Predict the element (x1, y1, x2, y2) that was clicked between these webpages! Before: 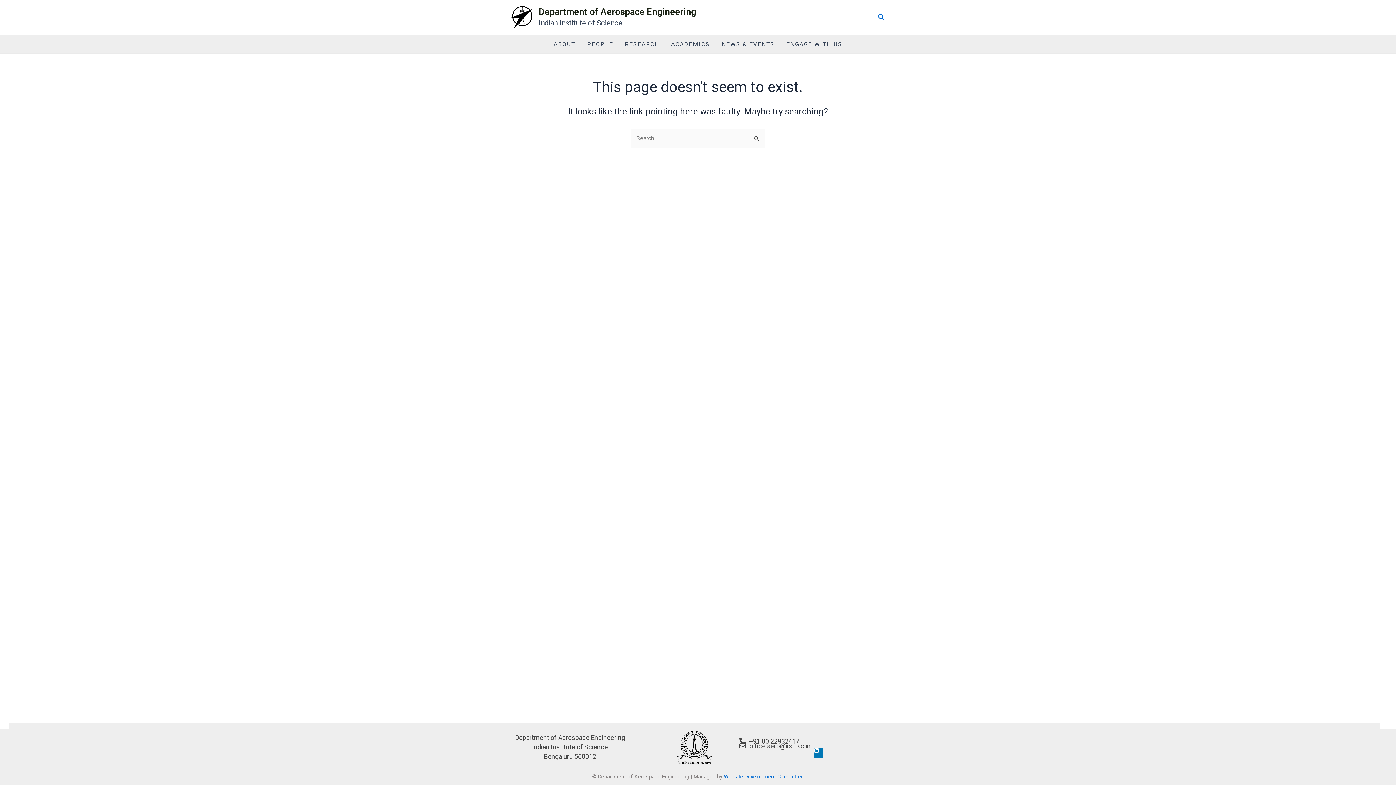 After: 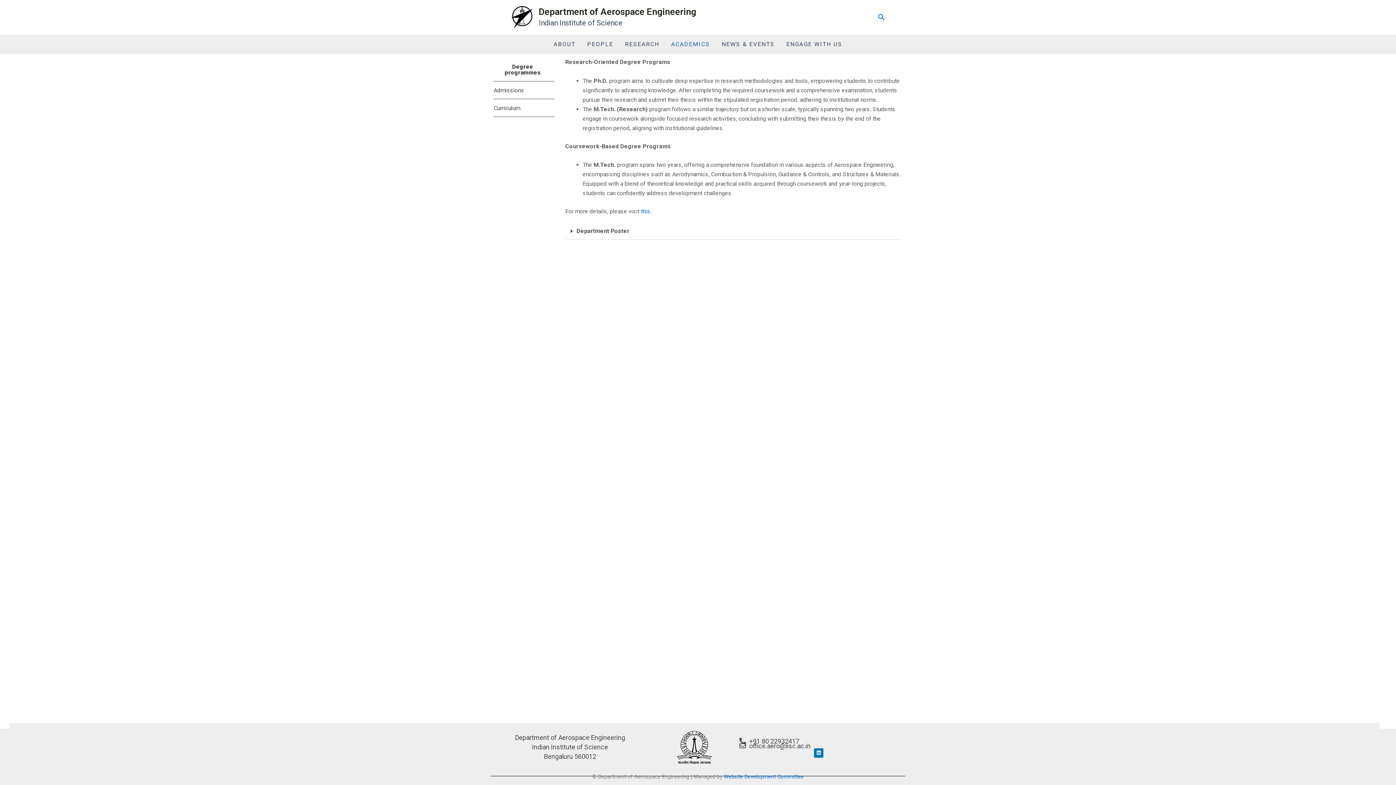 Action: label: ACADEMICS bbox: (665, 35, 716, 53)